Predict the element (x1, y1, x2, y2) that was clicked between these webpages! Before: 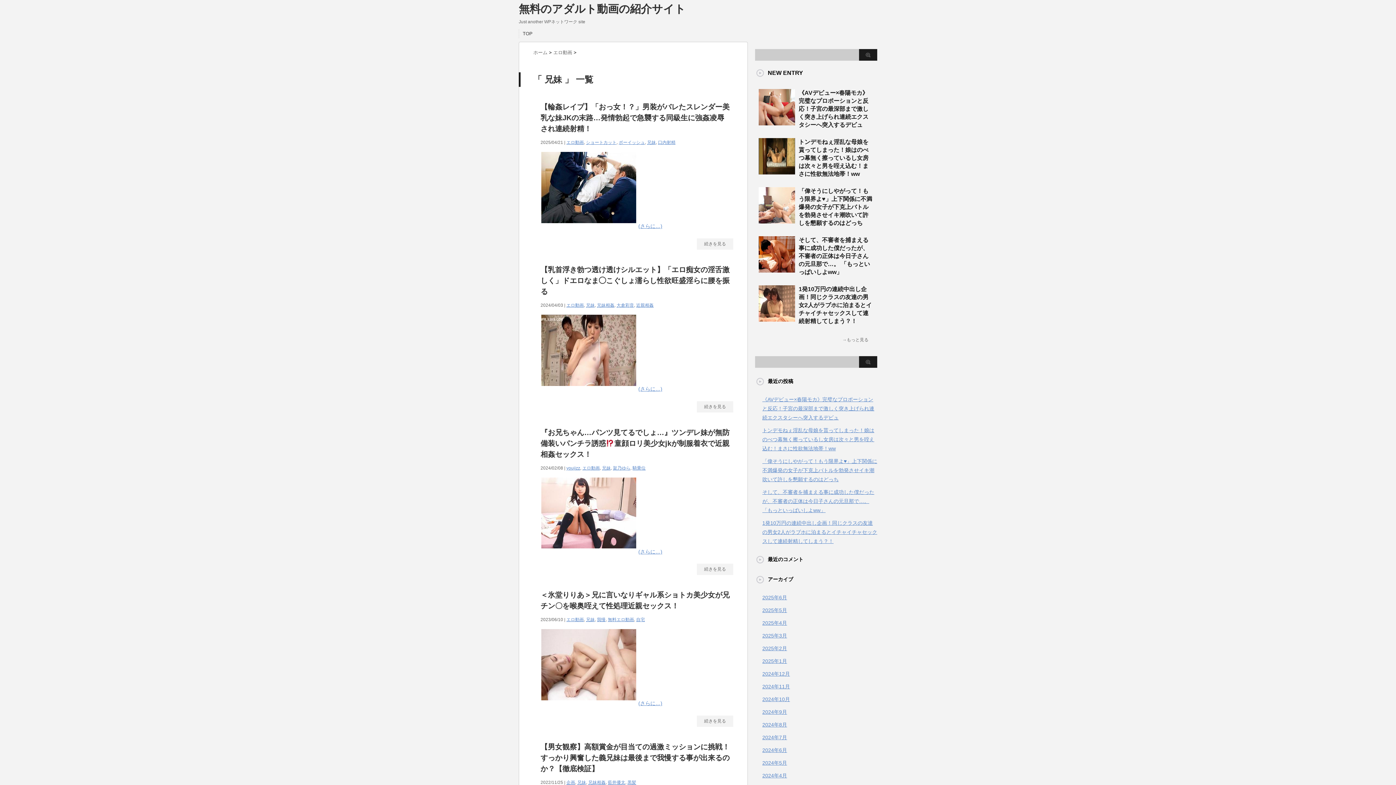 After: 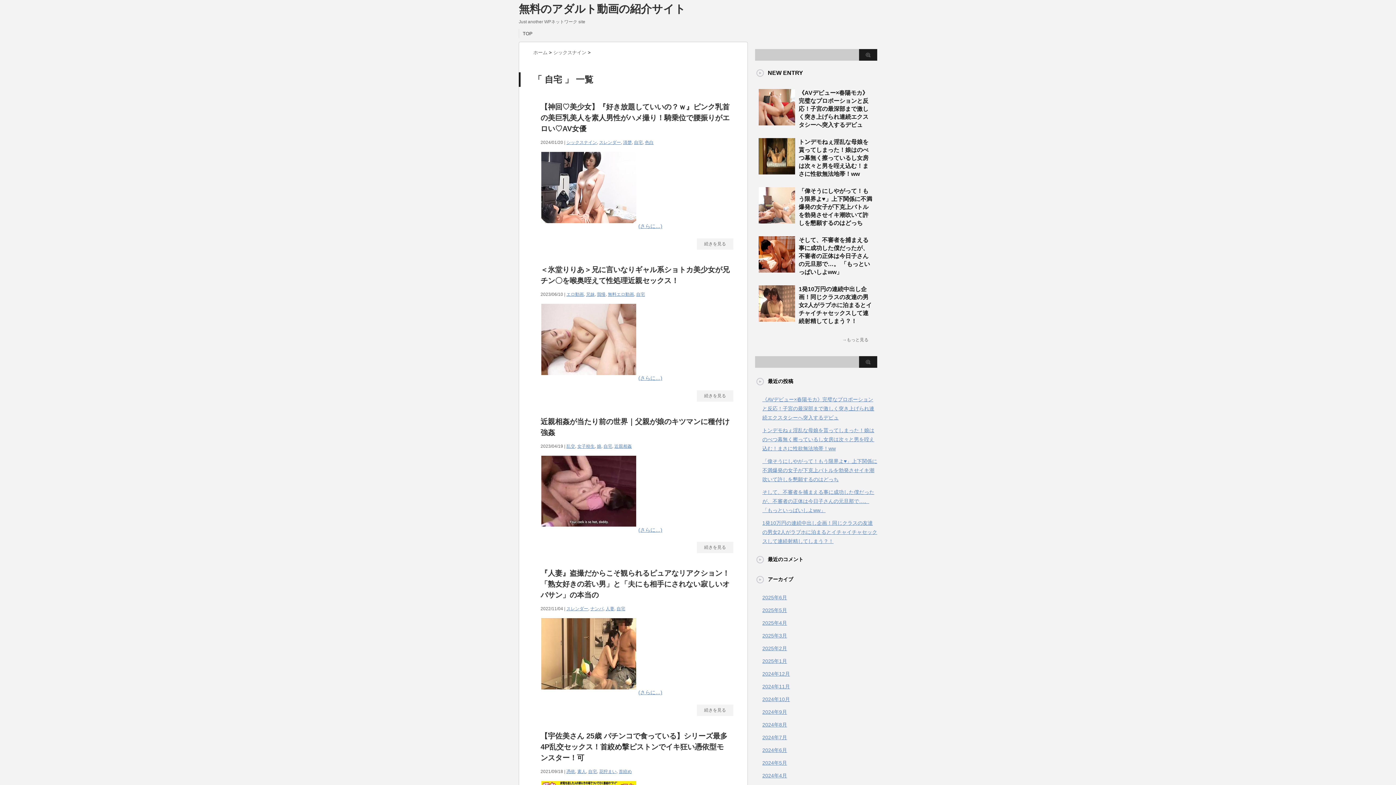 Action: bbox: (636, 617, 645, 622) label: 自宅